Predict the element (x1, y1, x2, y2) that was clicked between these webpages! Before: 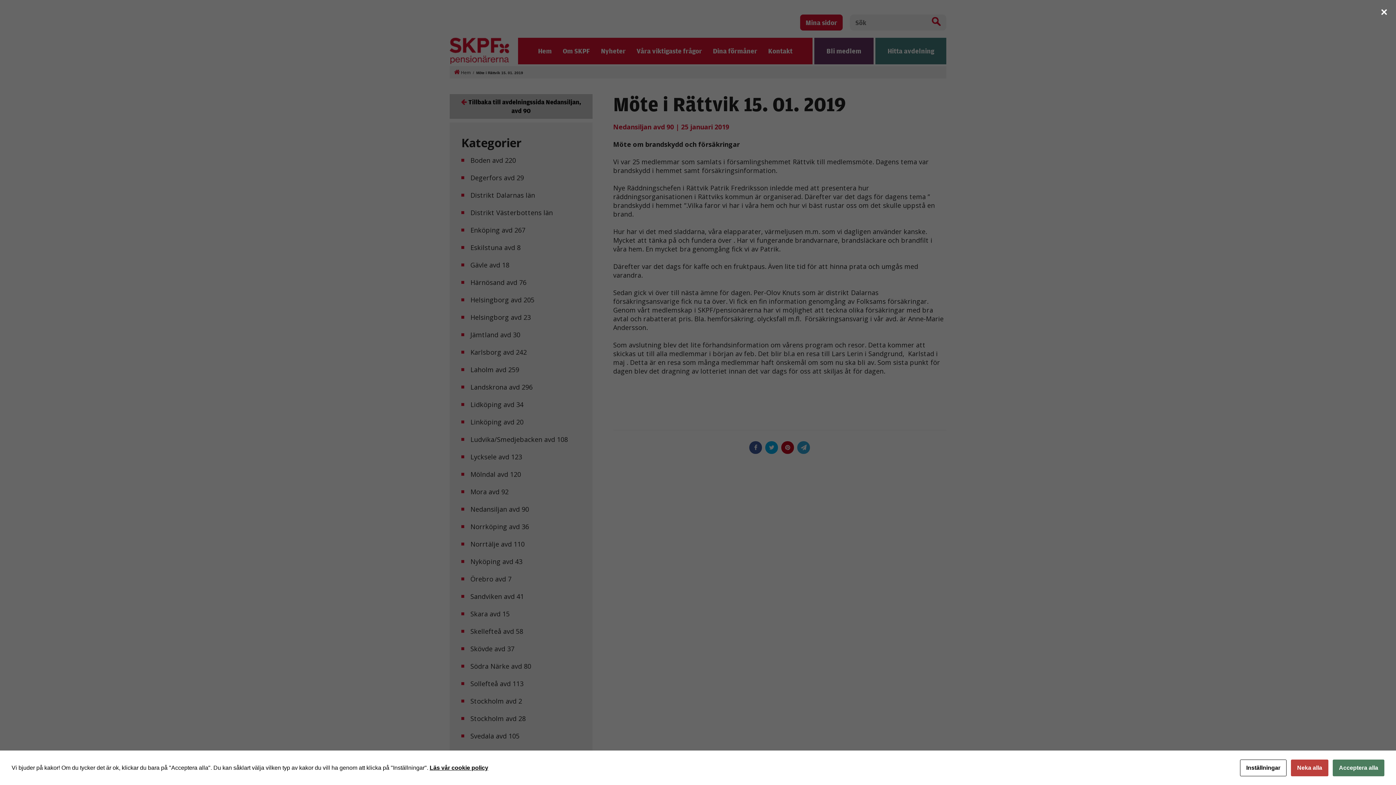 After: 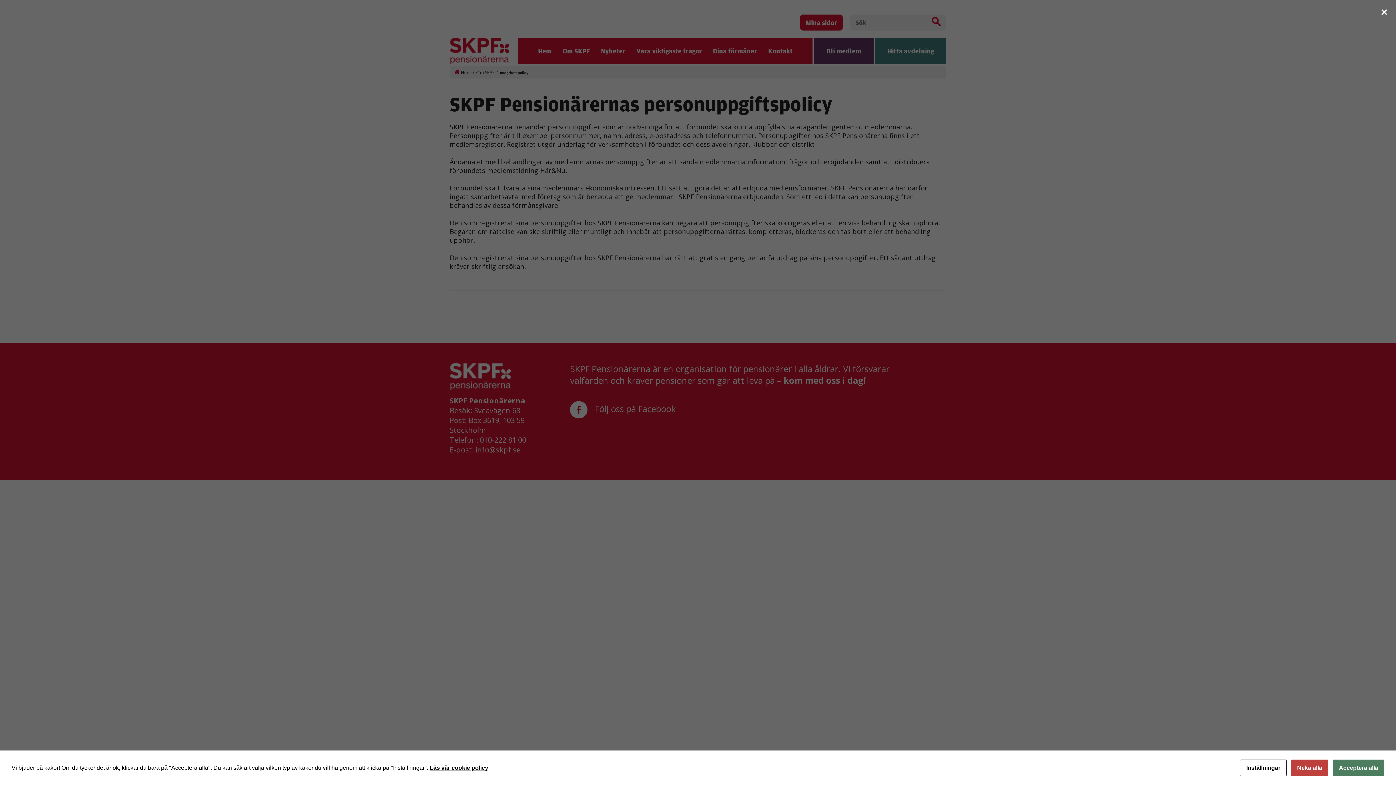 Action: label: Läs vår cookie policy bbox: (429, 765, 488, 771)